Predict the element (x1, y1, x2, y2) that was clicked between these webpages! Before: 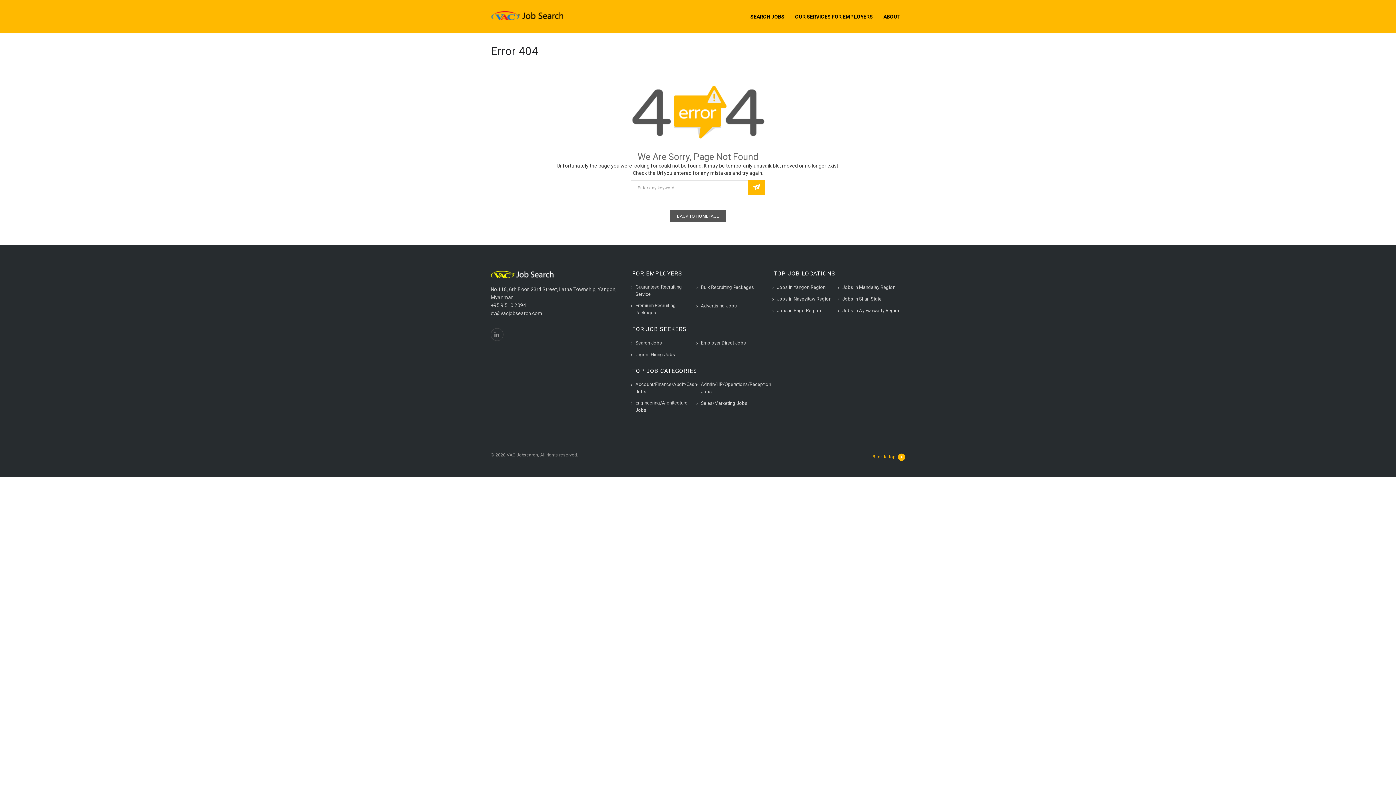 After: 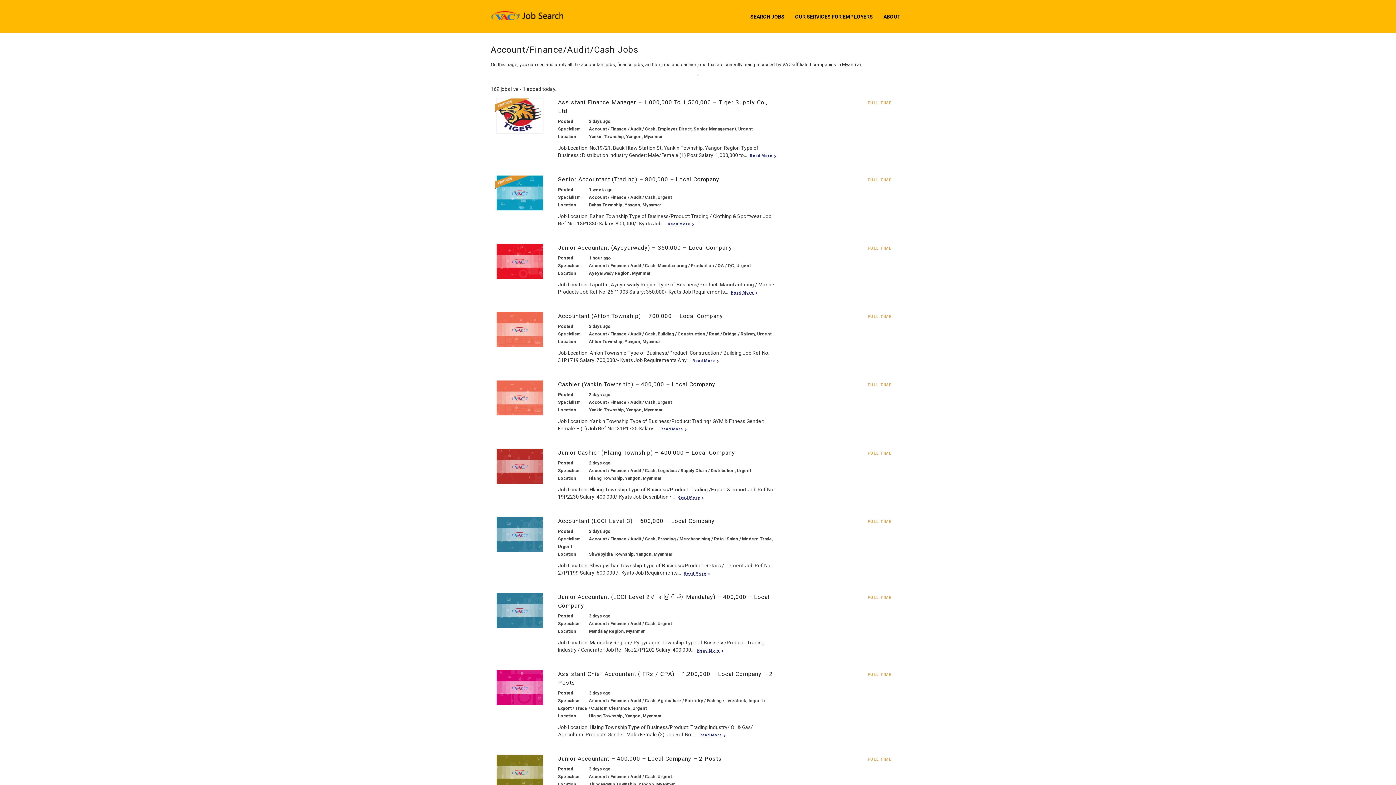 Action: label: Account/Finance/Audit/Cash Jobs bbox: (631, 381, 697, 397)